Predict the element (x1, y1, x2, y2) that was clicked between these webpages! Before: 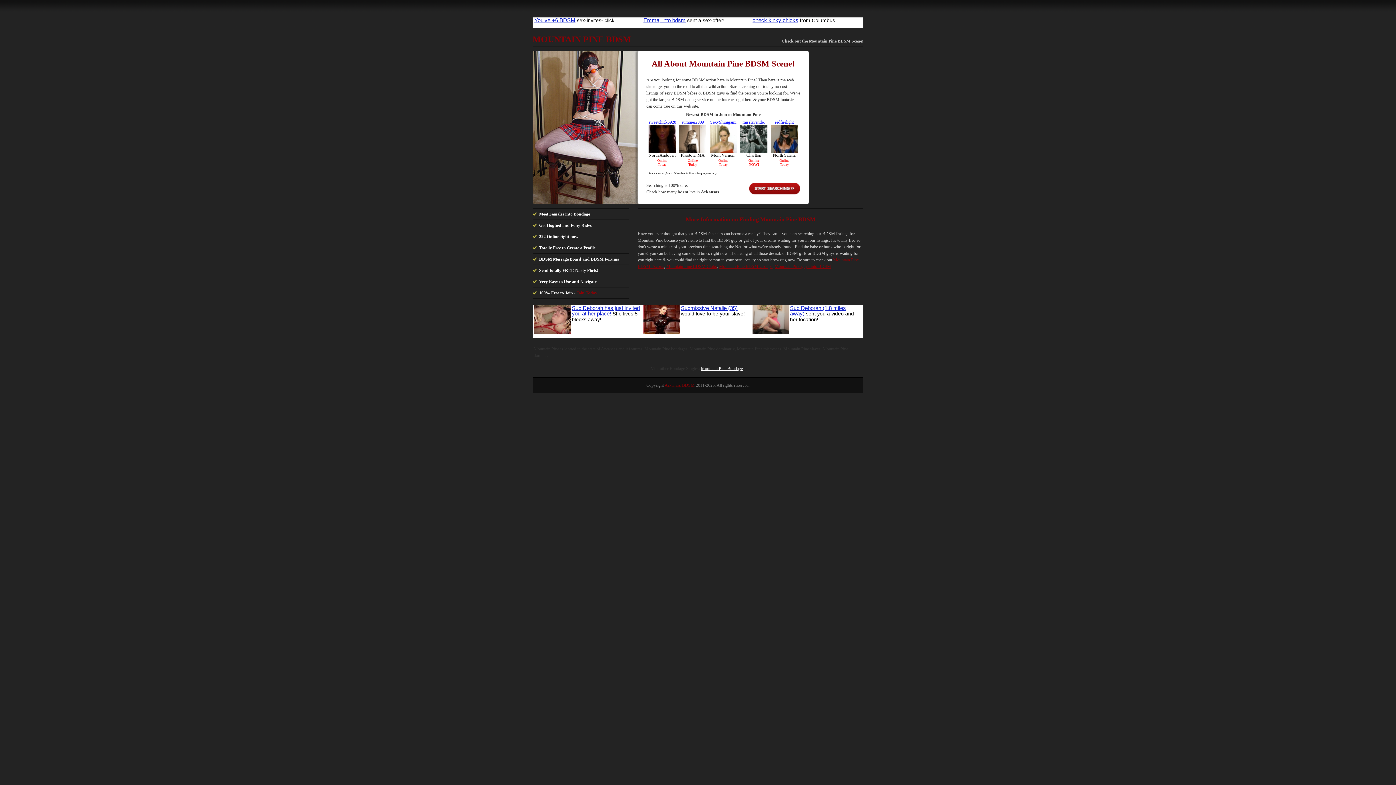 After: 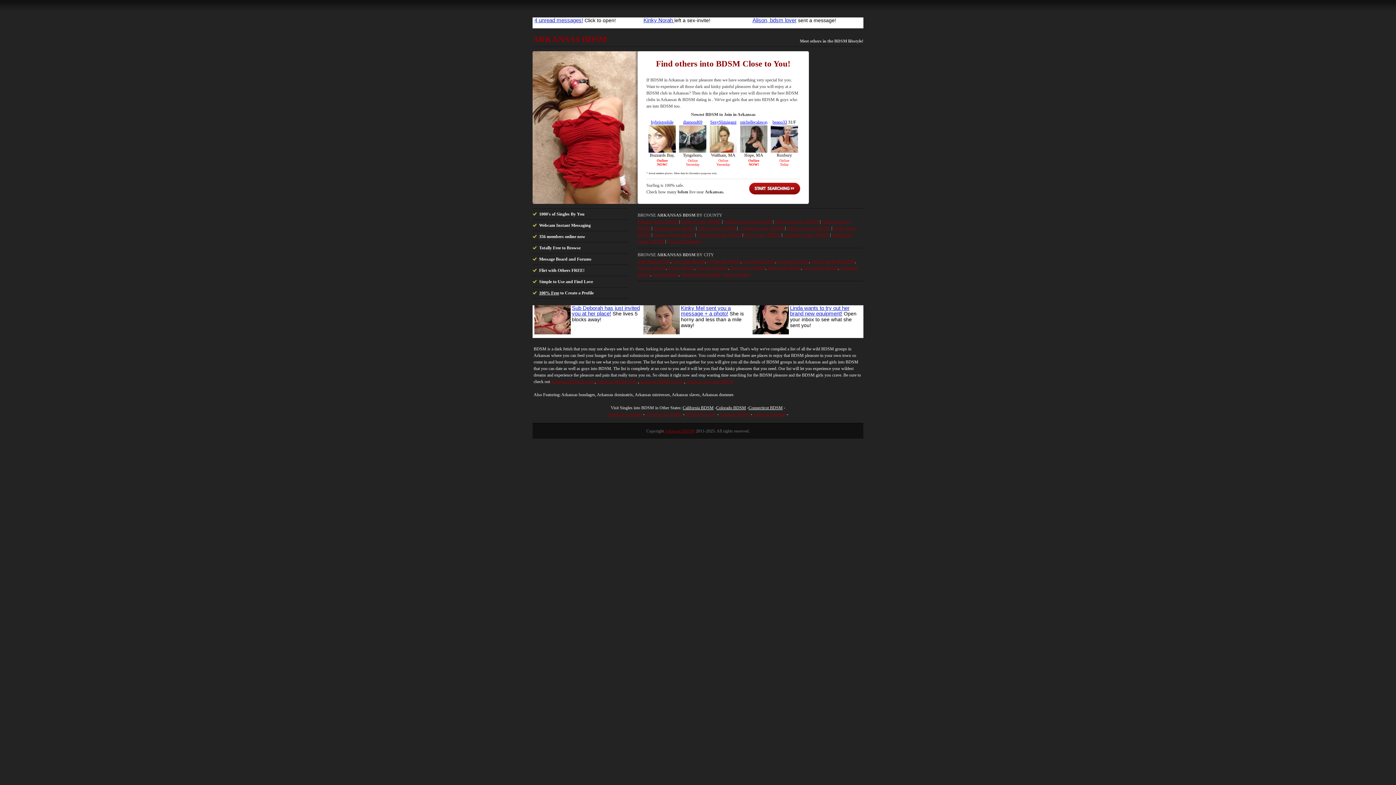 Action: bbox: (664, 382, 694, 388) label: Arkansas BDSM